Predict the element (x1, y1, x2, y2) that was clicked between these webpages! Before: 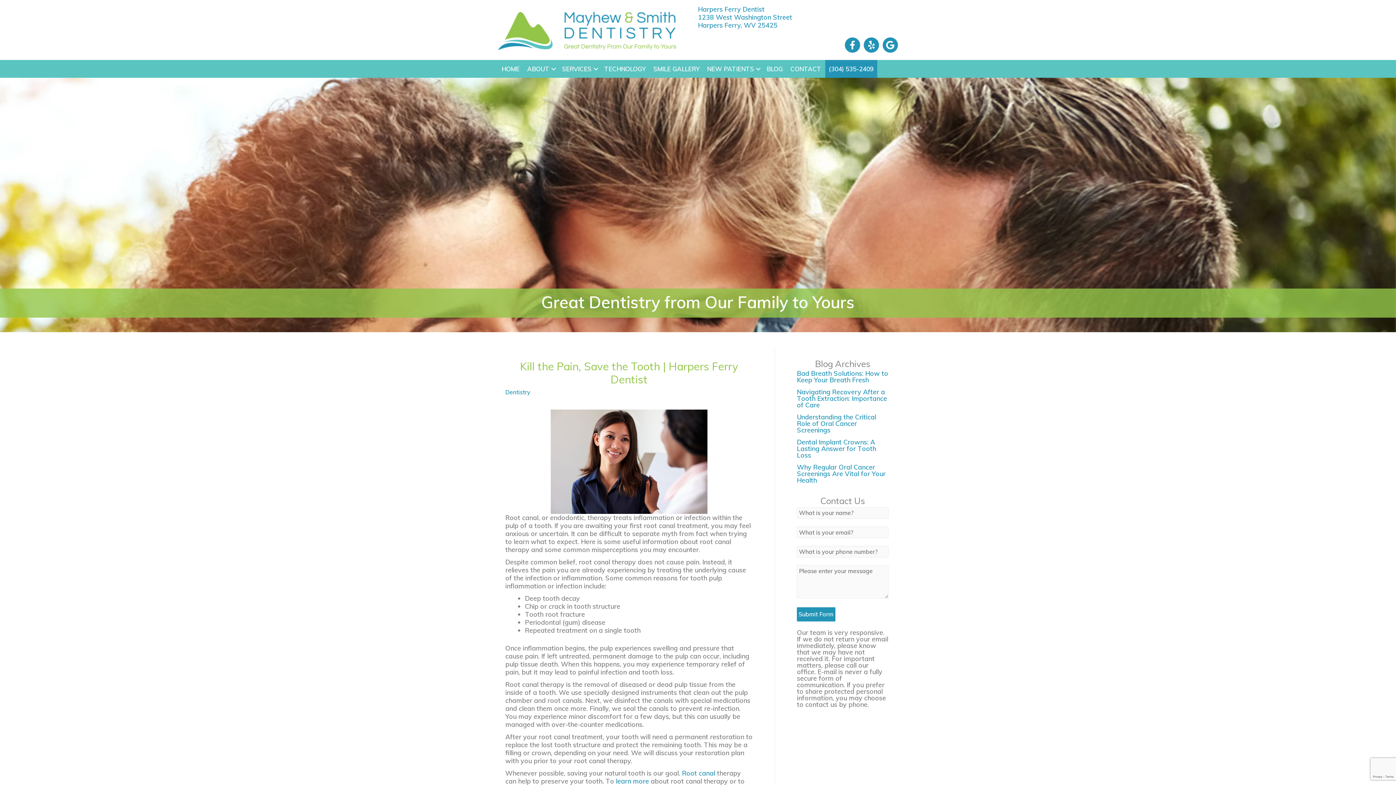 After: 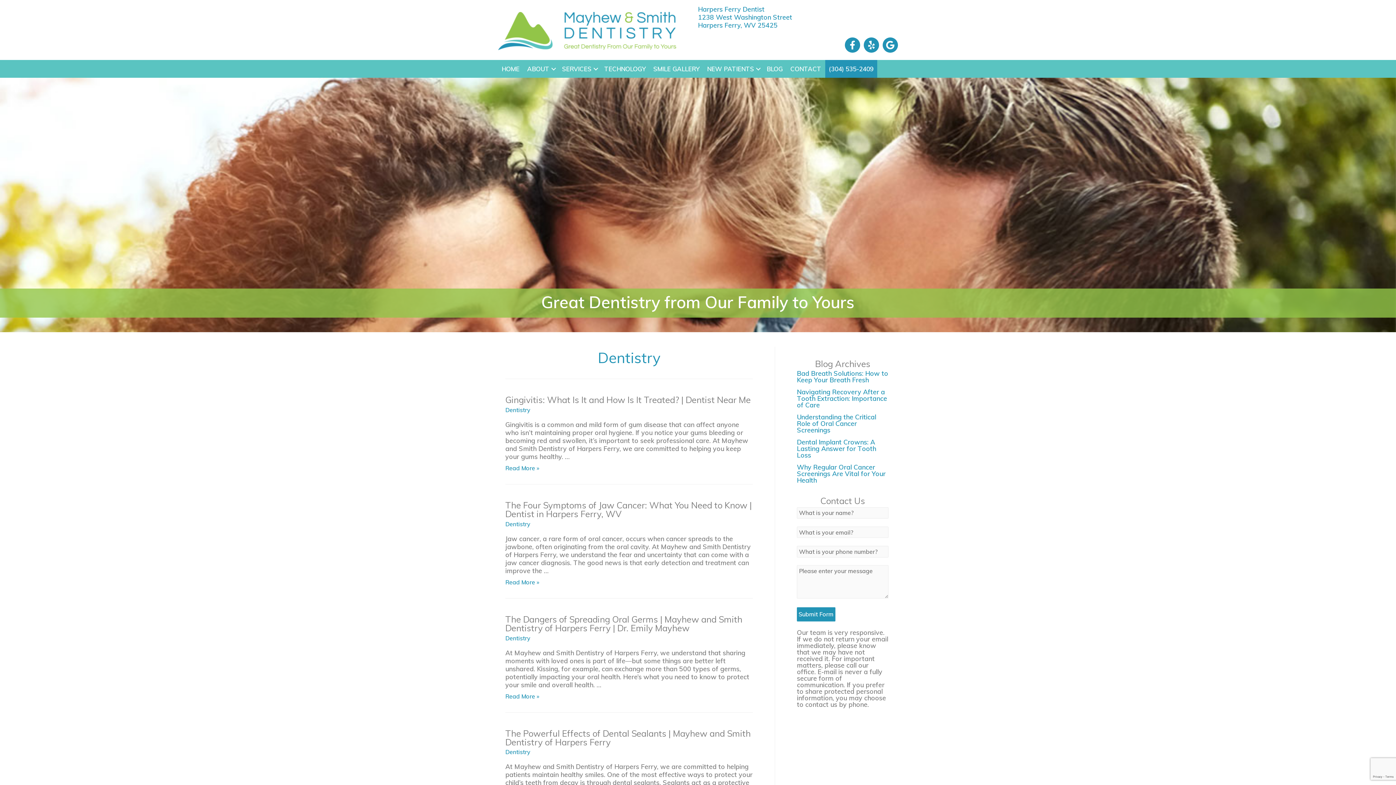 Action: bbox: (505, 388, 530, 396) label: Dentistry